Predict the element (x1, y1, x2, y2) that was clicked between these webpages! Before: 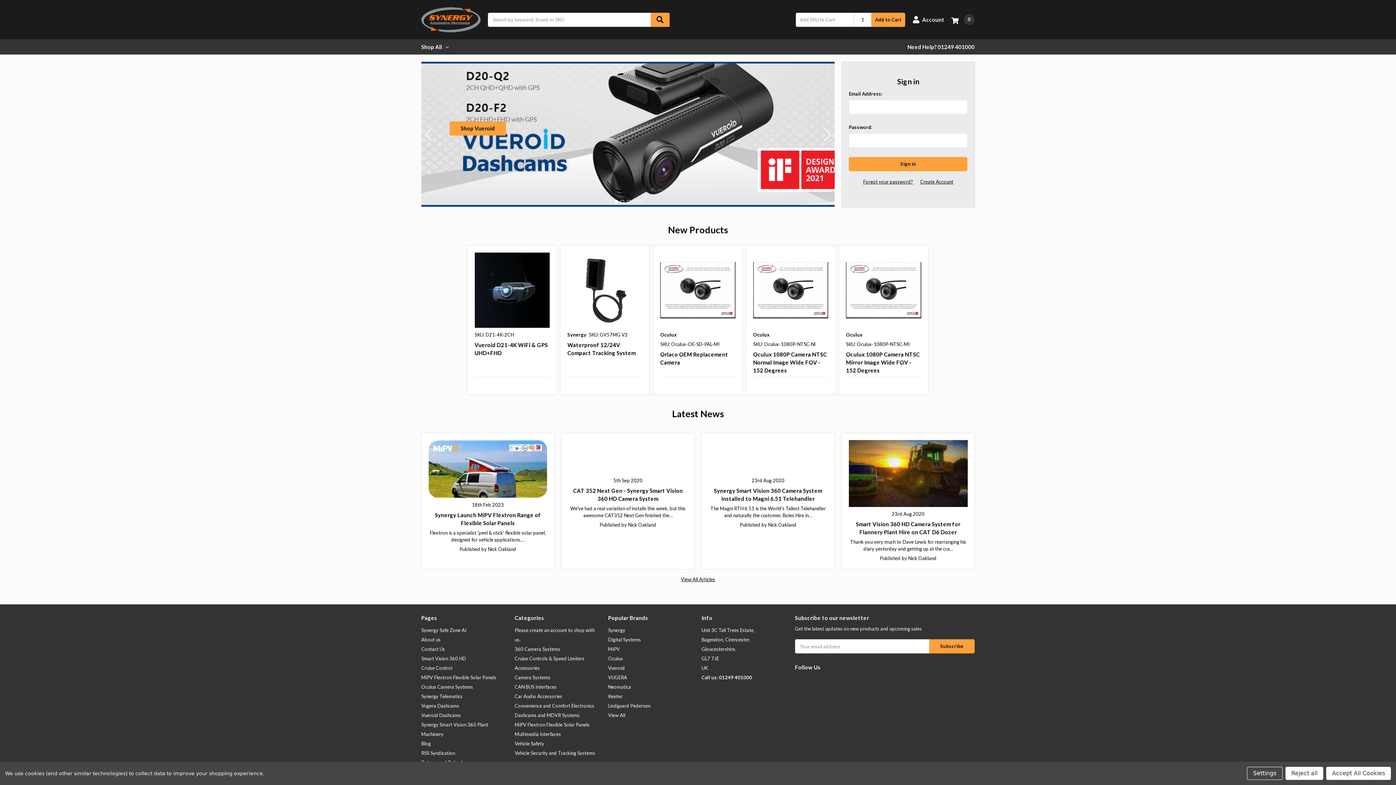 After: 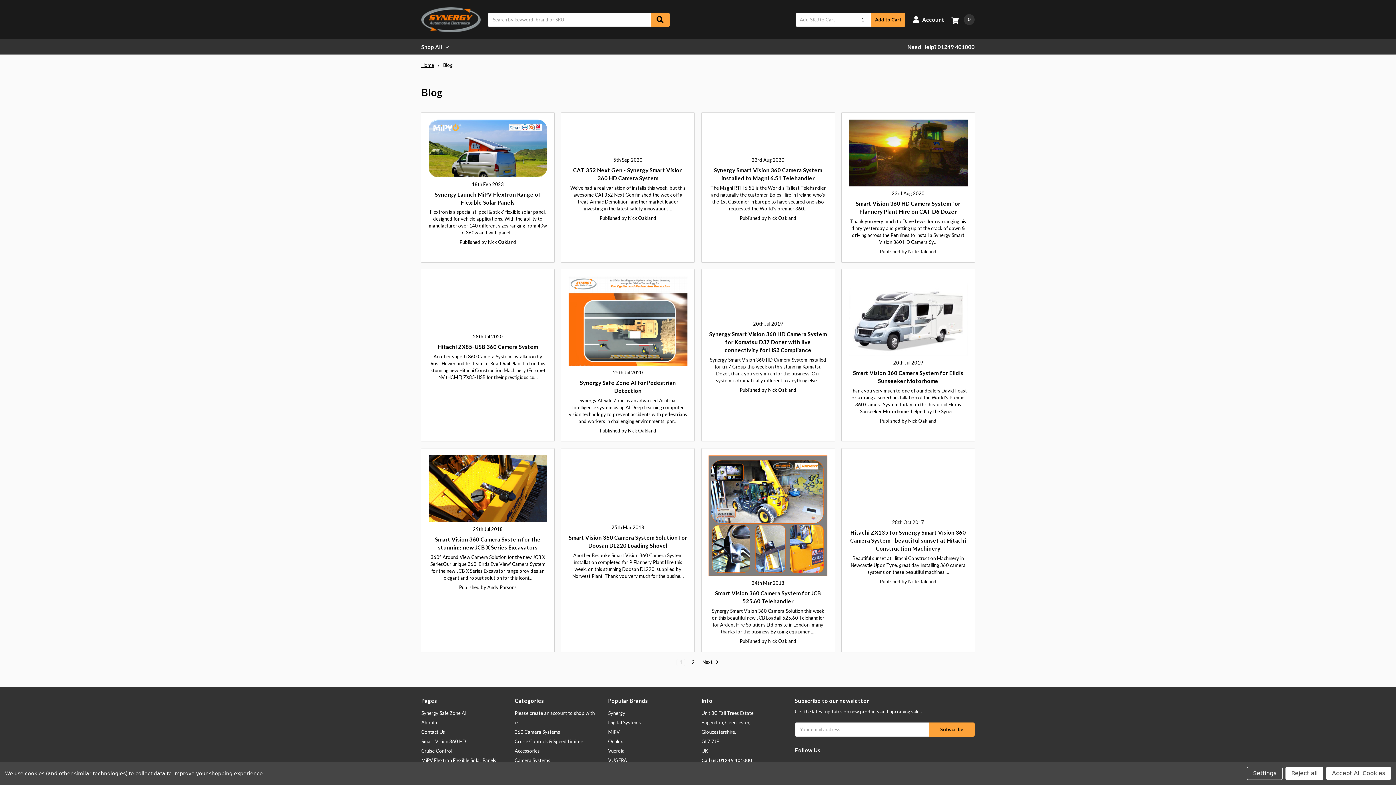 Action: bbox: (421, 740, 430, 746) label: Blog